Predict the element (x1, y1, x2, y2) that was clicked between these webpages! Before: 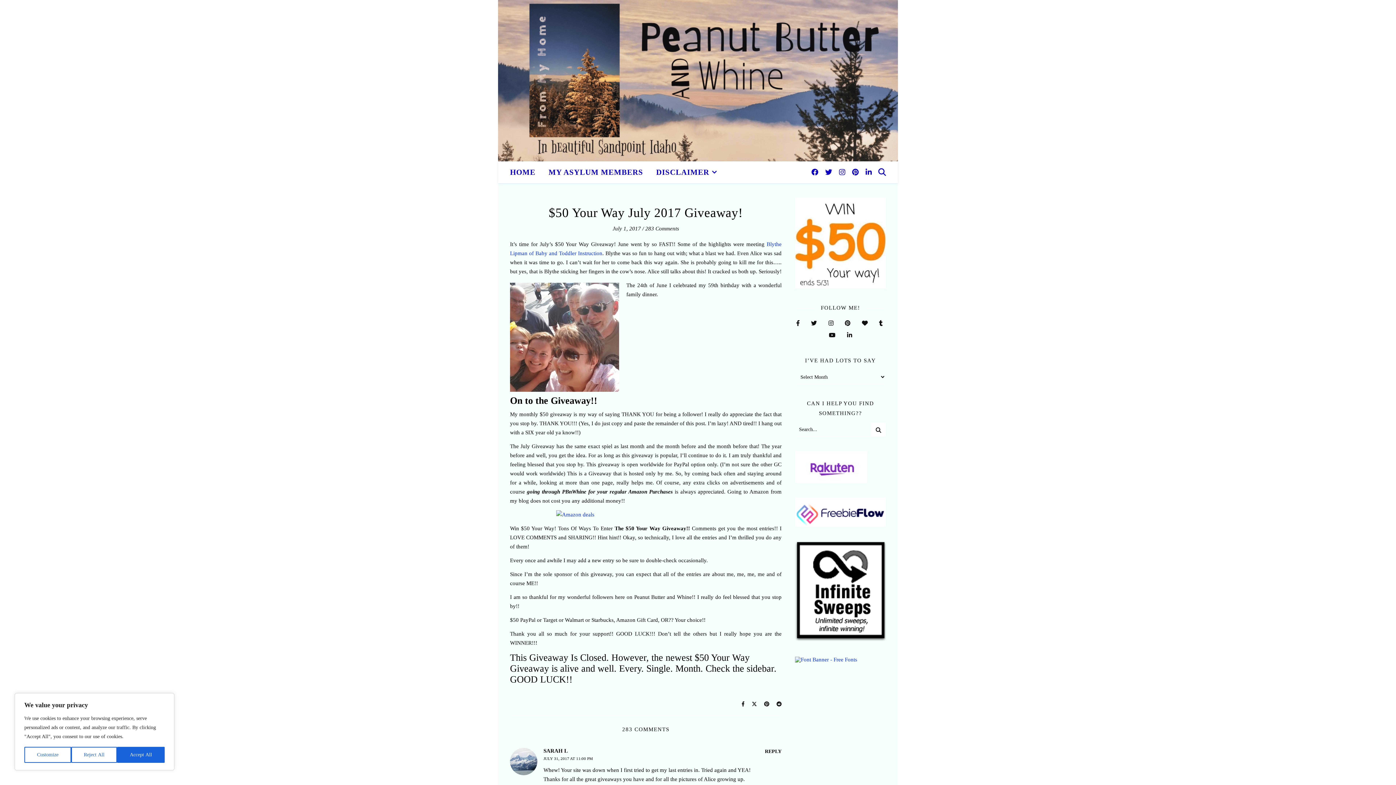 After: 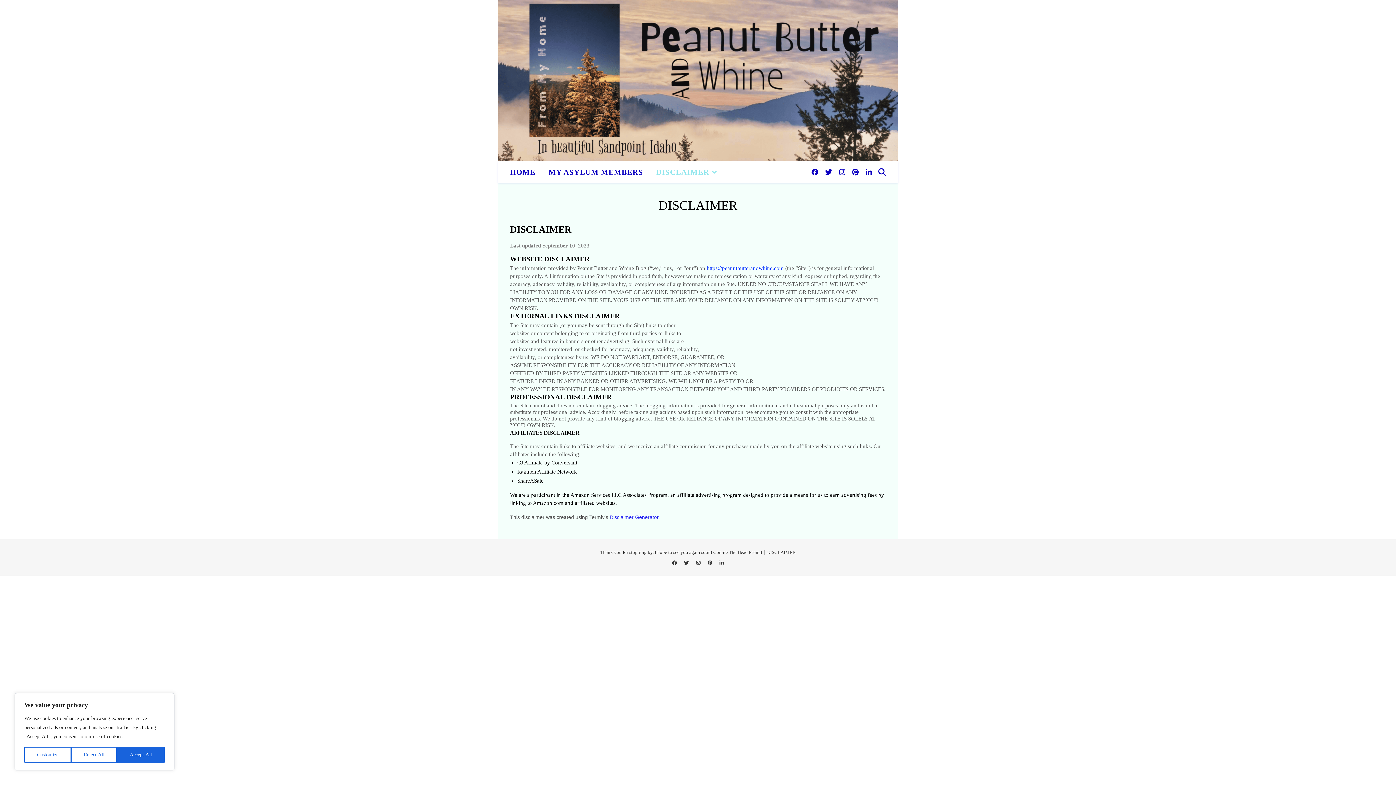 Action: bbox: (650, 161, 717, 183) label: DISCLAIMER